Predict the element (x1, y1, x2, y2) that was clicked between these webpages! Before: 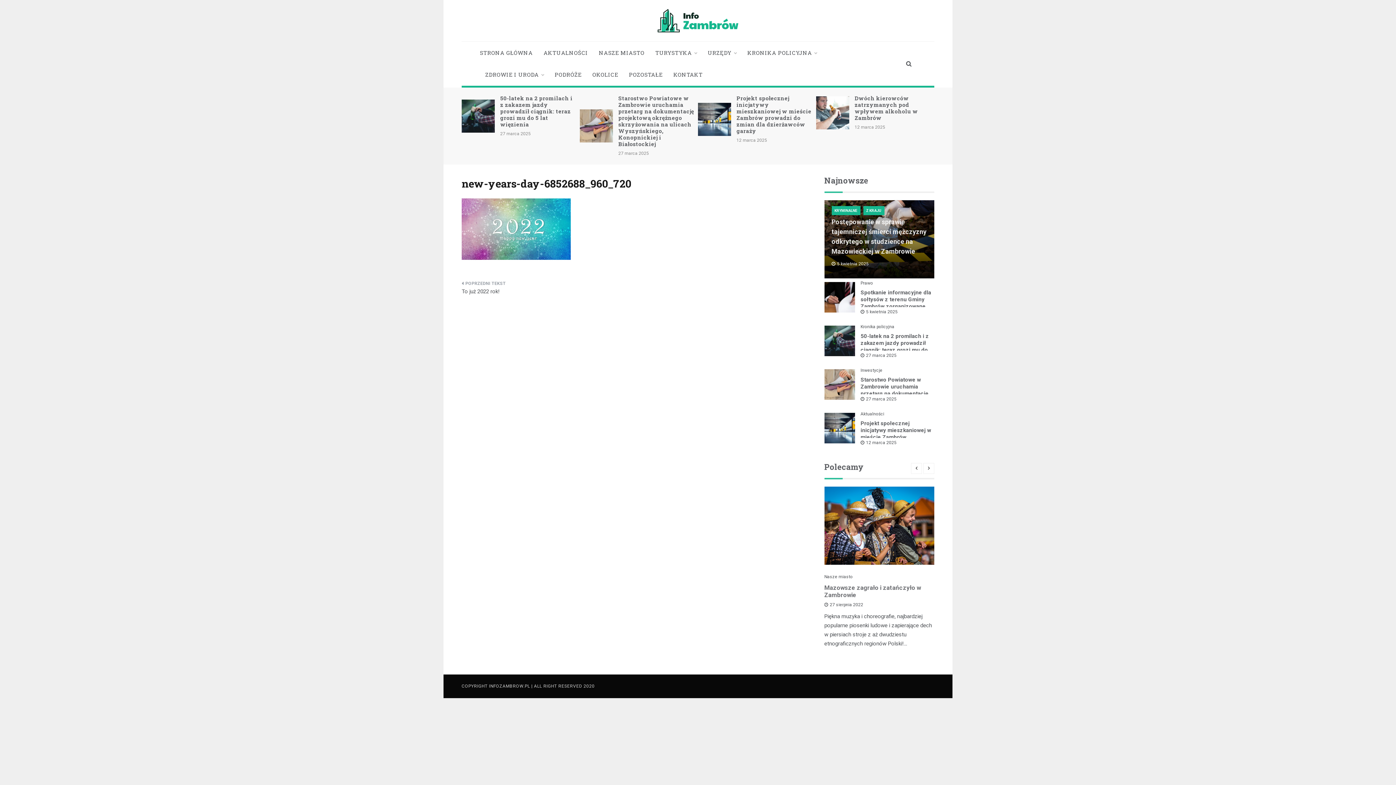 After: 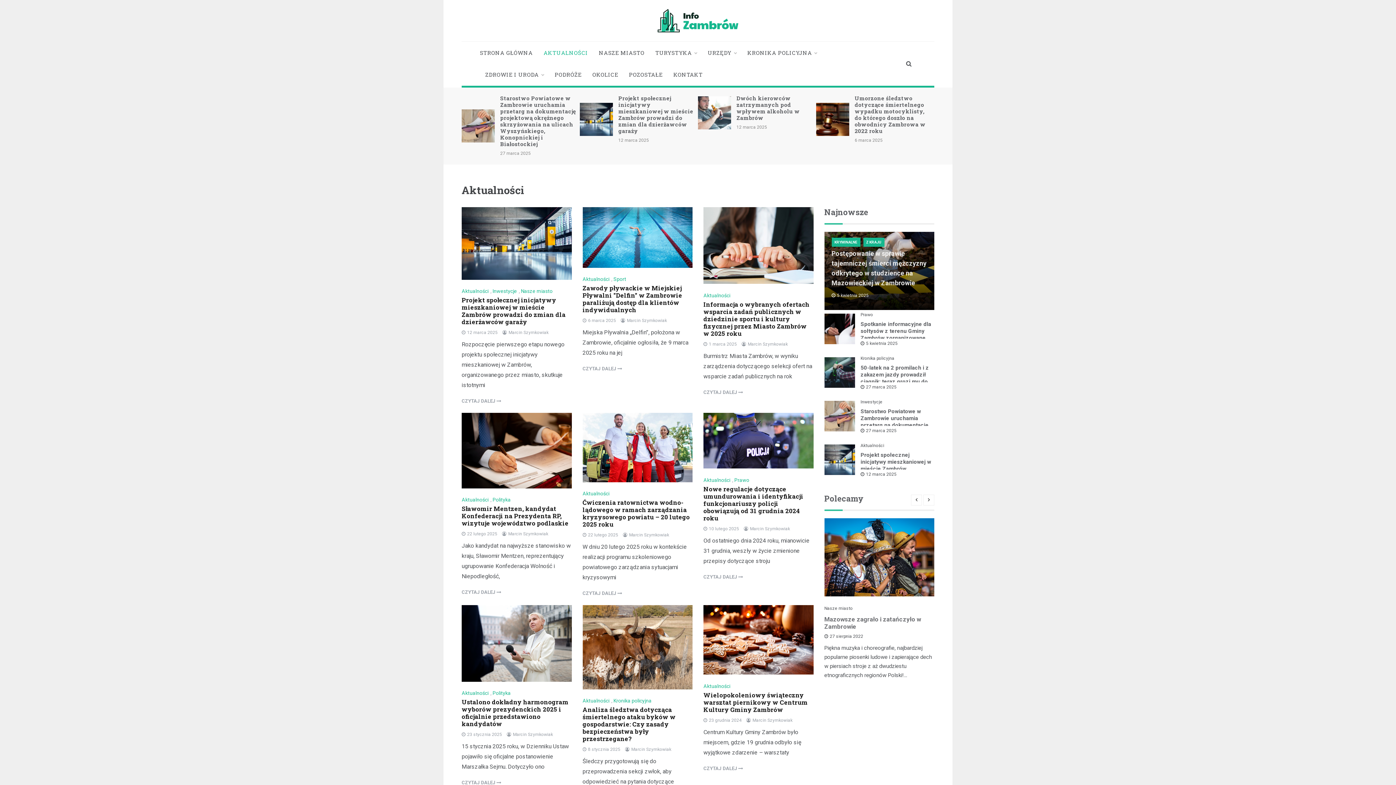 Action: label: Aktualności bbox: (860, 411, 884, 416)